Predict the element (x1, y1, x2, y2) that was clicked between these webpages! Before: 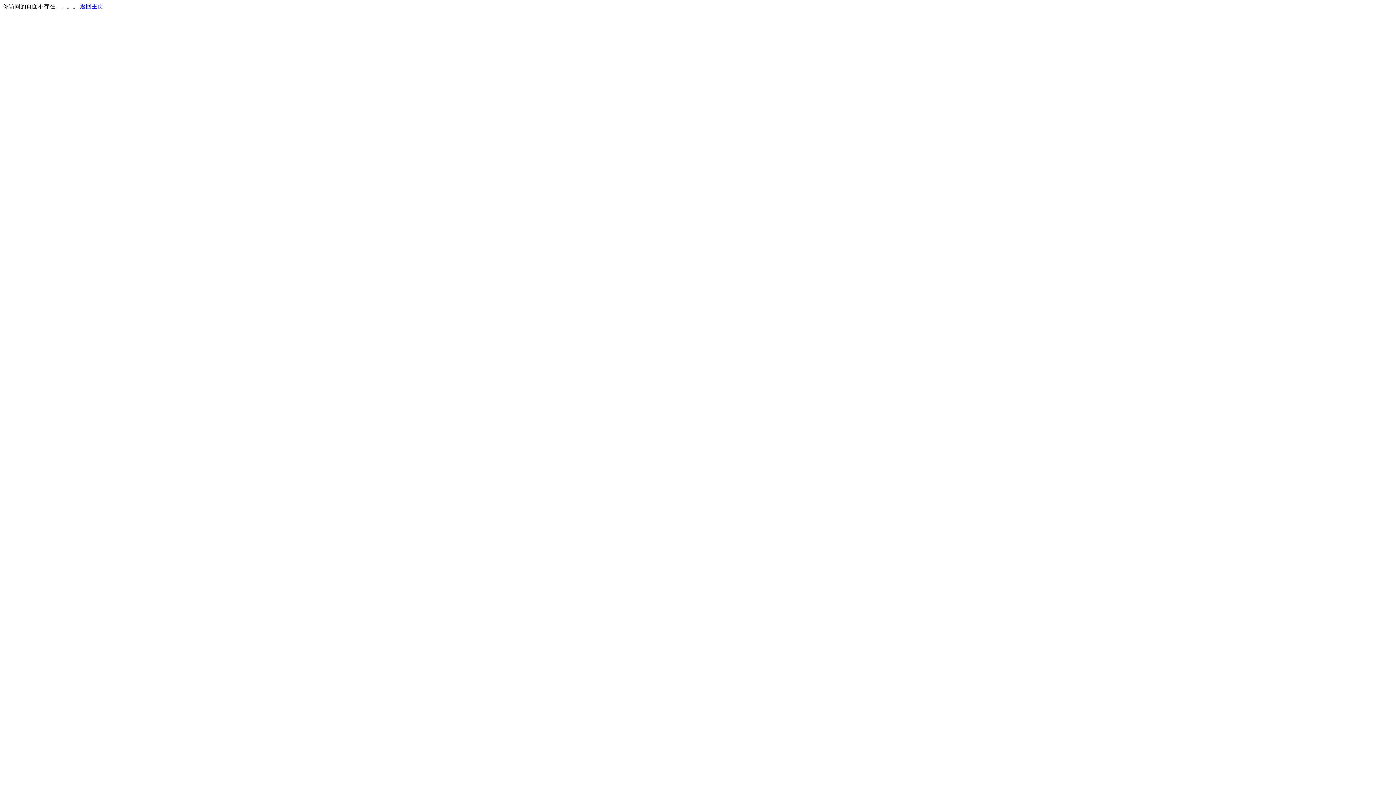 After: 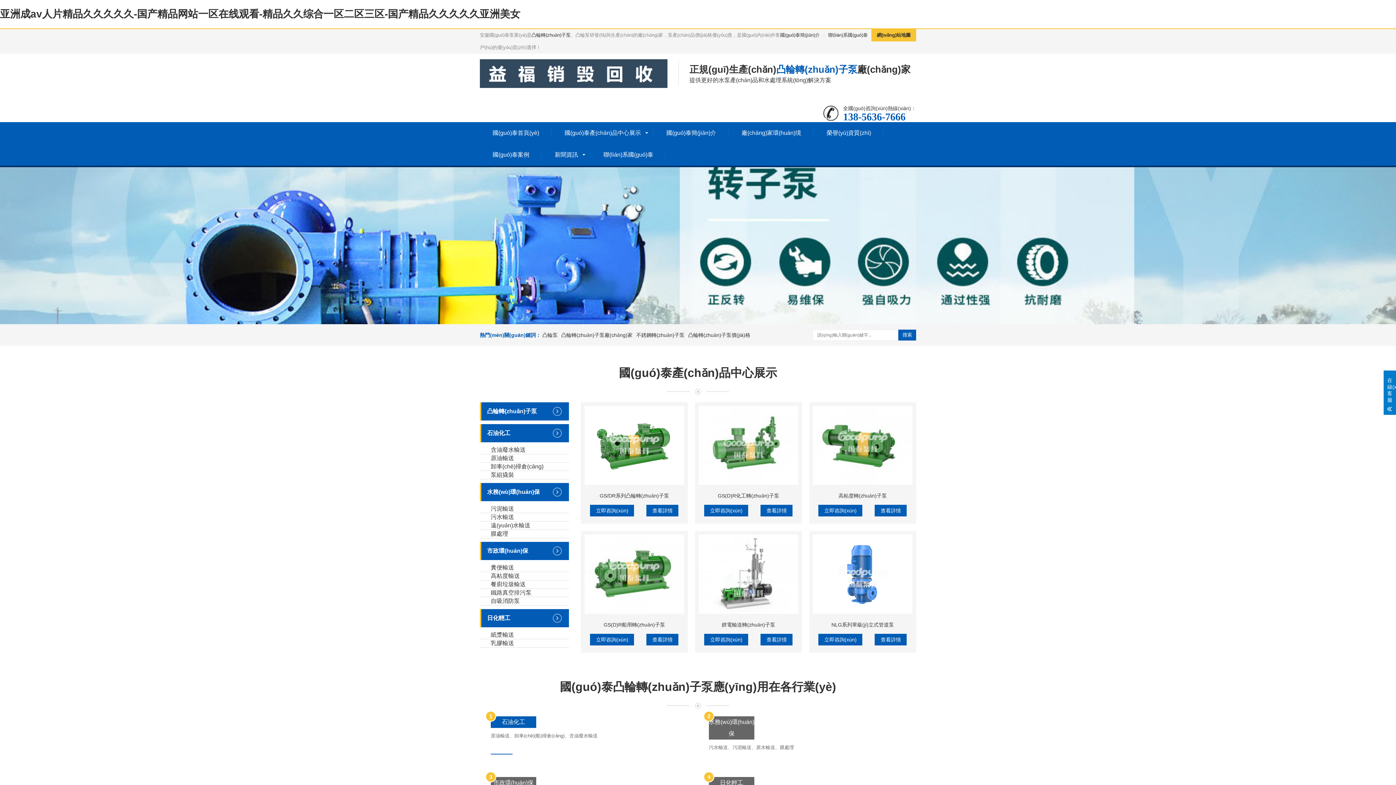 Action: label: 返回主页 bbox: (80, 3, 103, 9)